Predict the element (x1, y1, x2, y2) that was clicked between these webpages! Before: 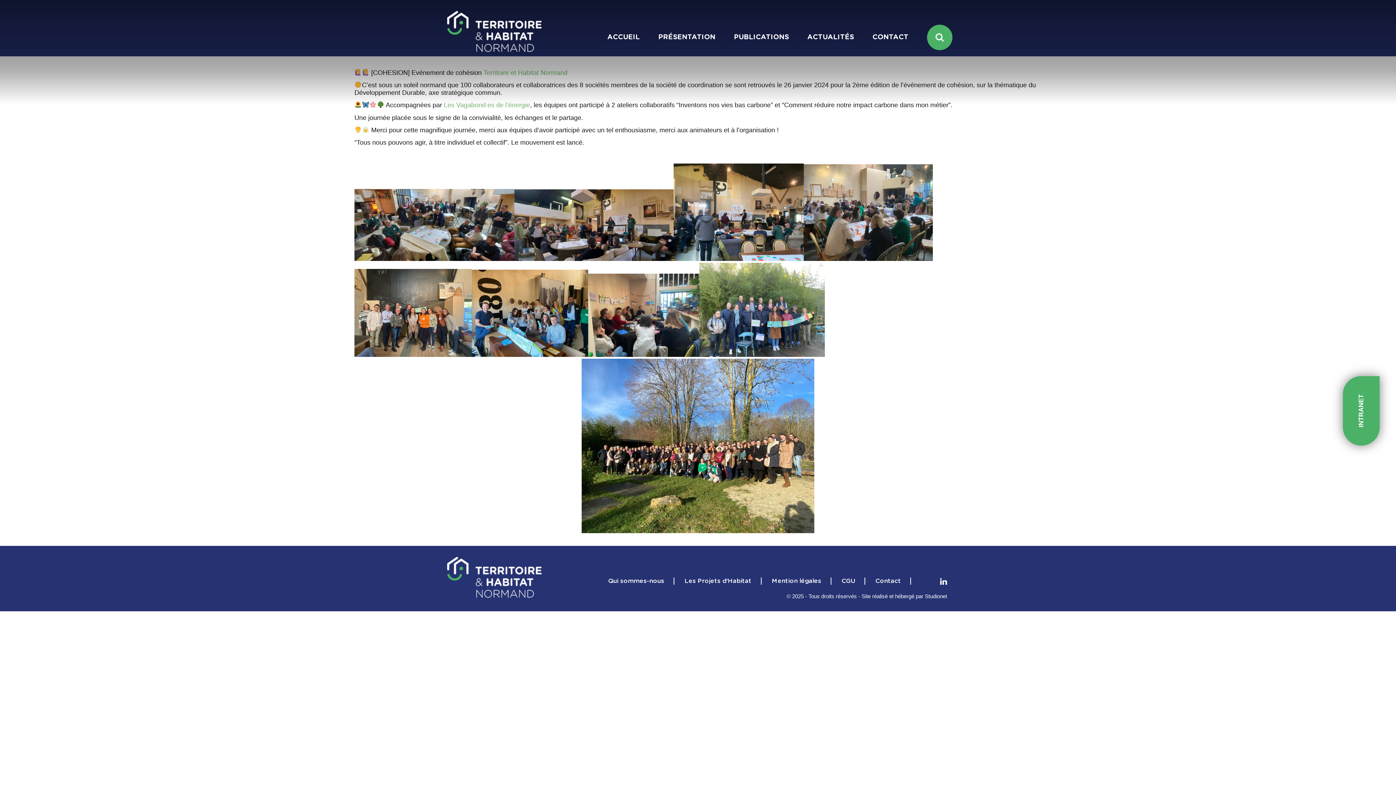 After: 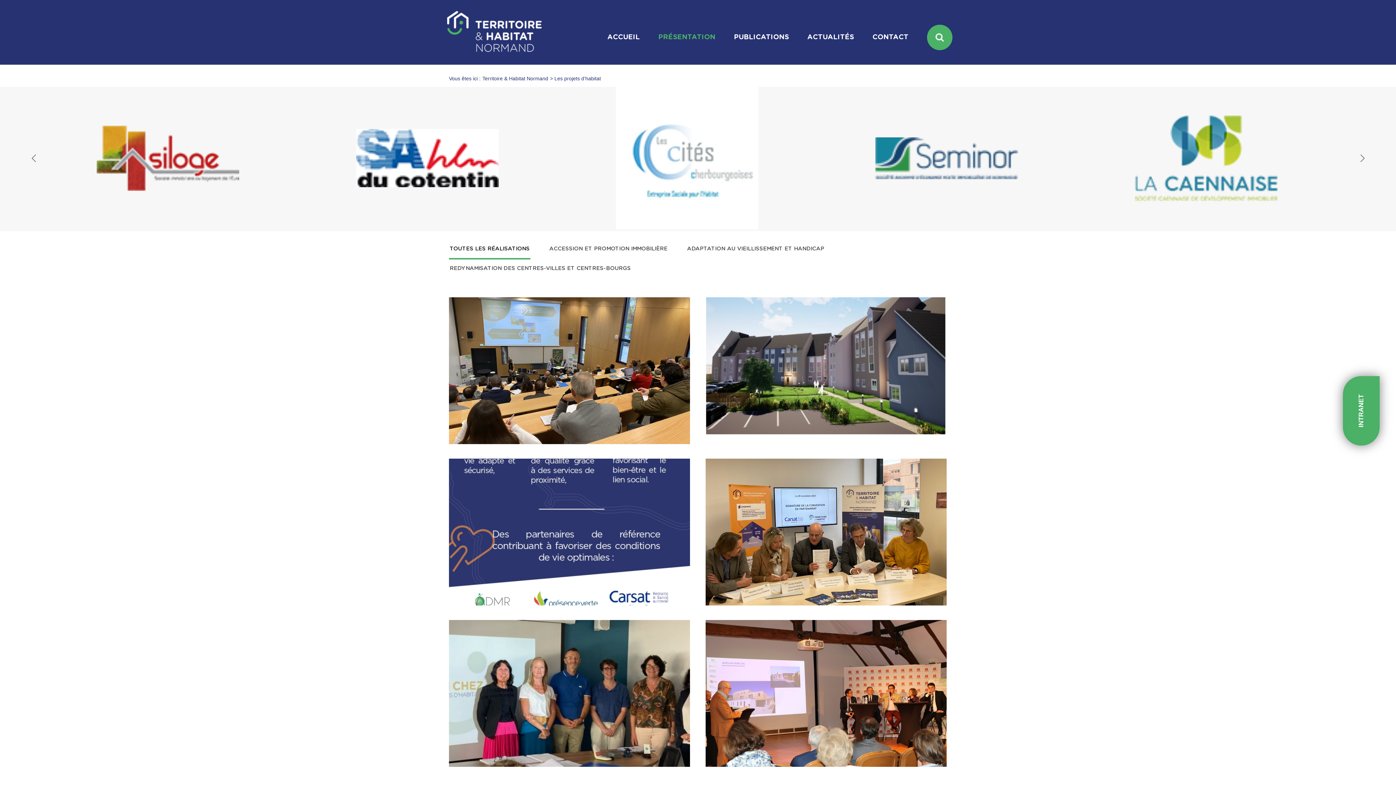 Action: label: Les Projets d’Habitat bbox: (674, 577, 761, 585)